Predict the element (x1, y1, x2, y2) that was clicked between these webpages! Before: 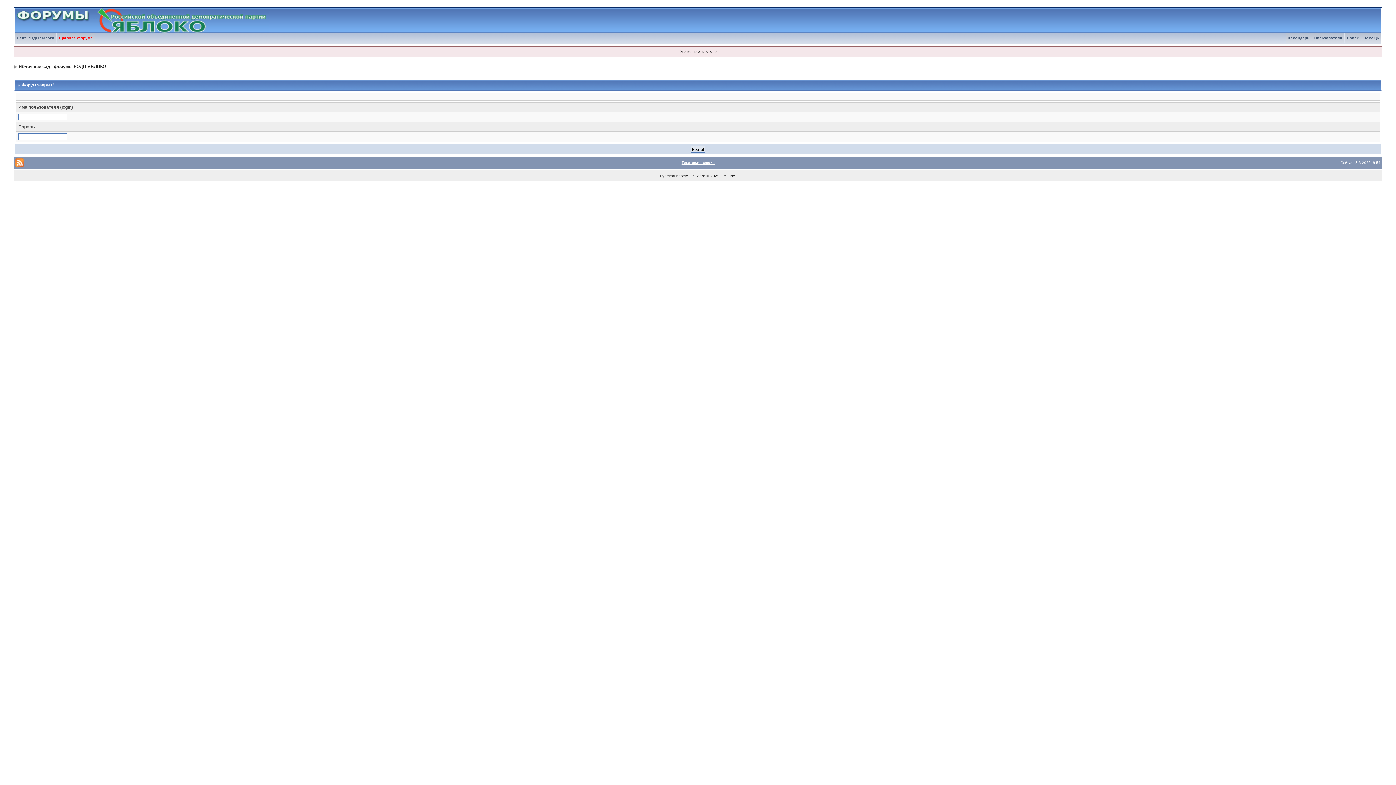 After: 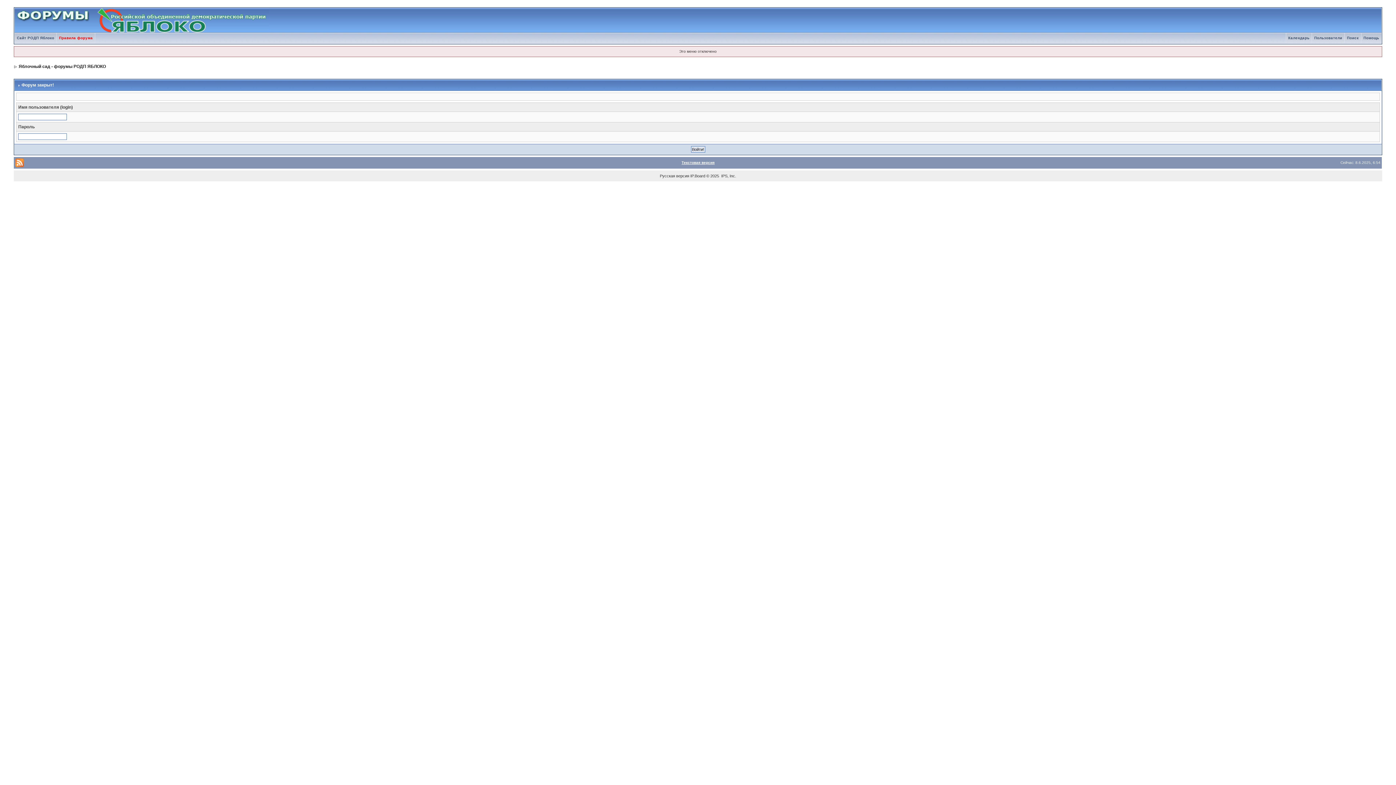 Action: label: Календарь bbox: (1286, 36, 1312, 40)